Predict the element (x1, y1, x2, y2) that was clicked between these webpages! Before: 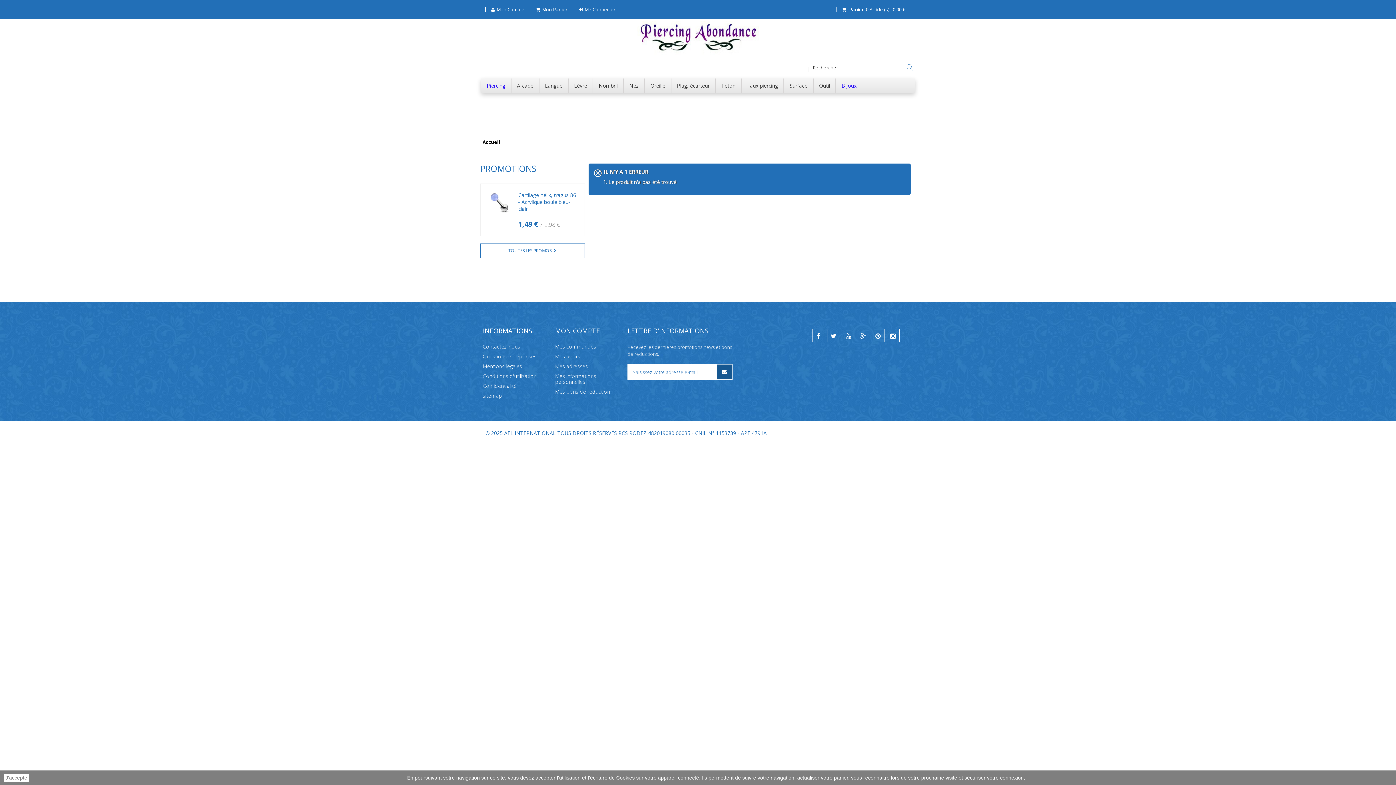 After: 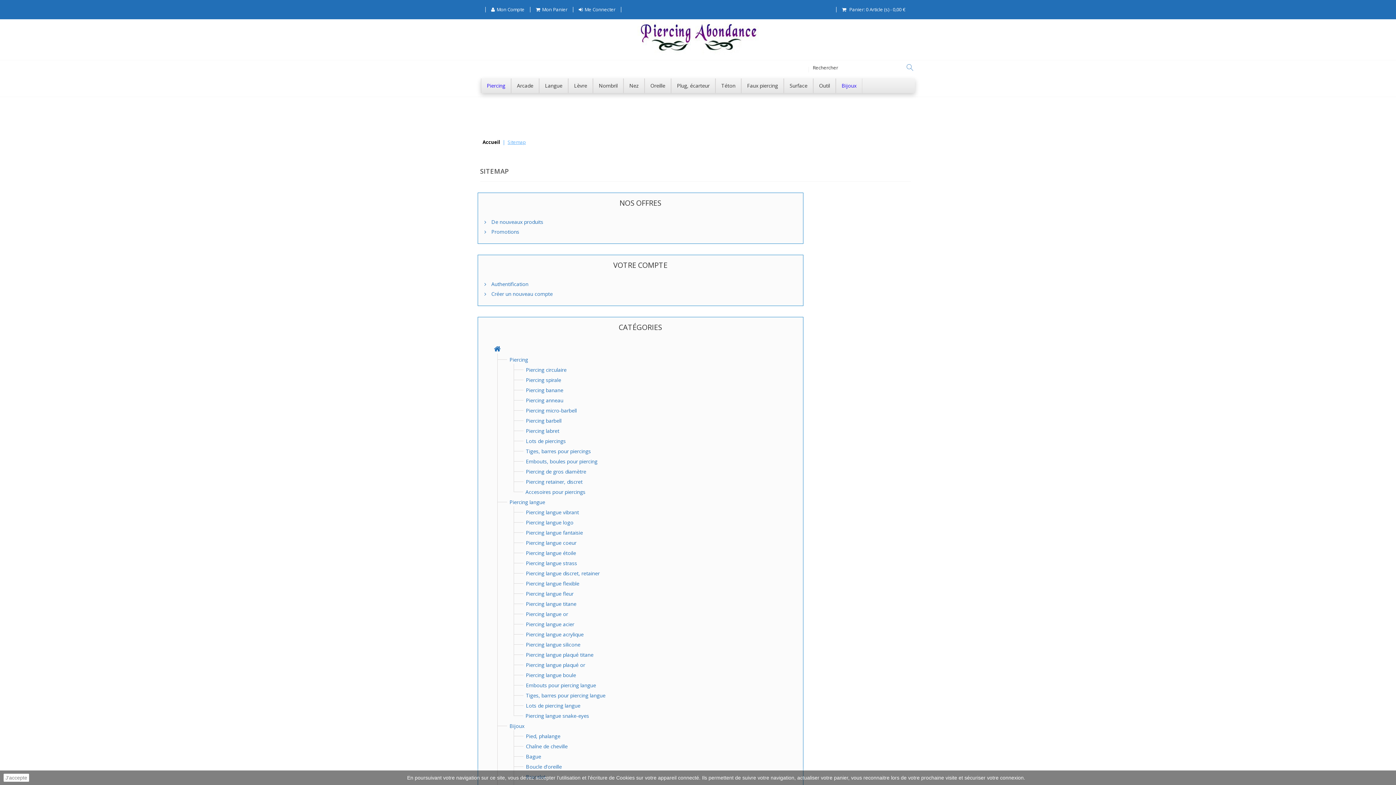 Action: bbox: (482, 392, 502, 399) label: sitemap